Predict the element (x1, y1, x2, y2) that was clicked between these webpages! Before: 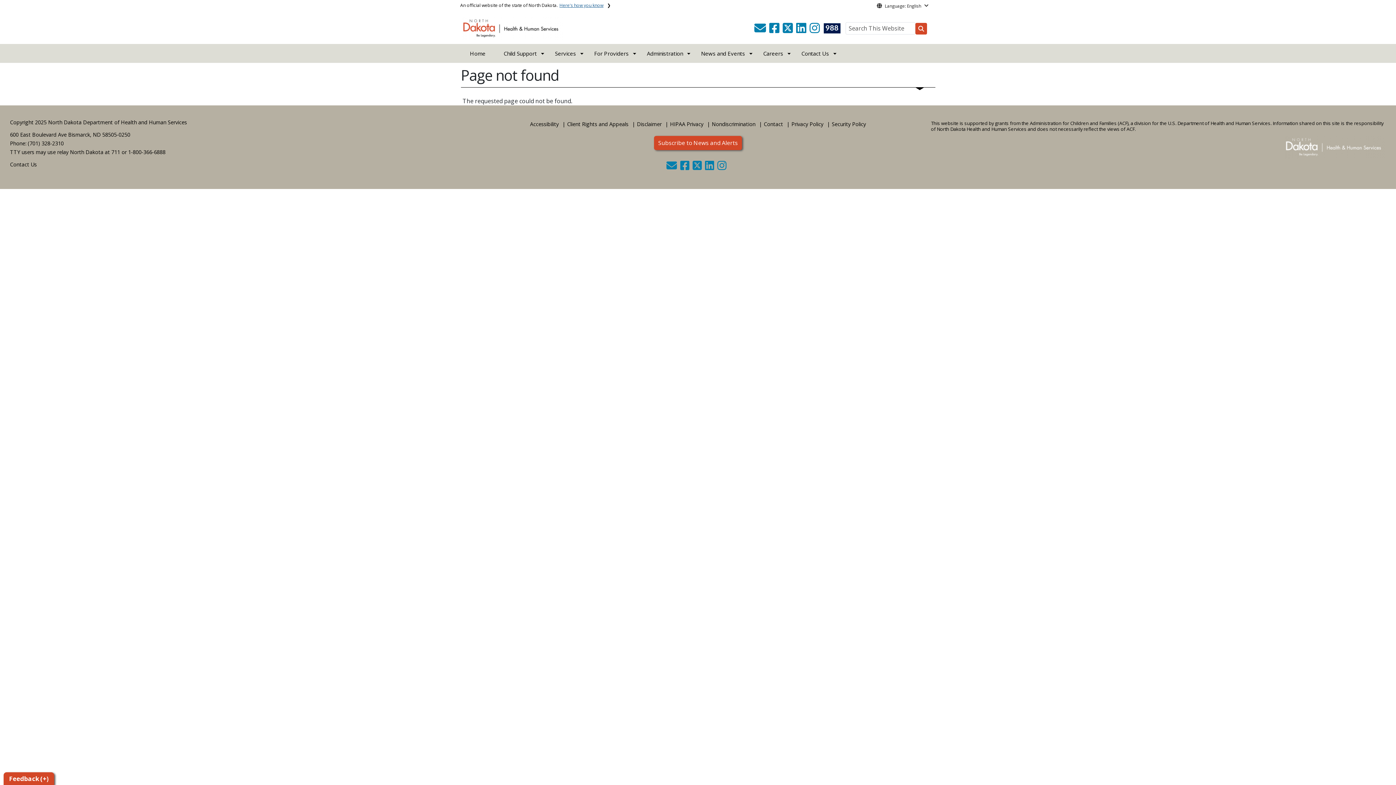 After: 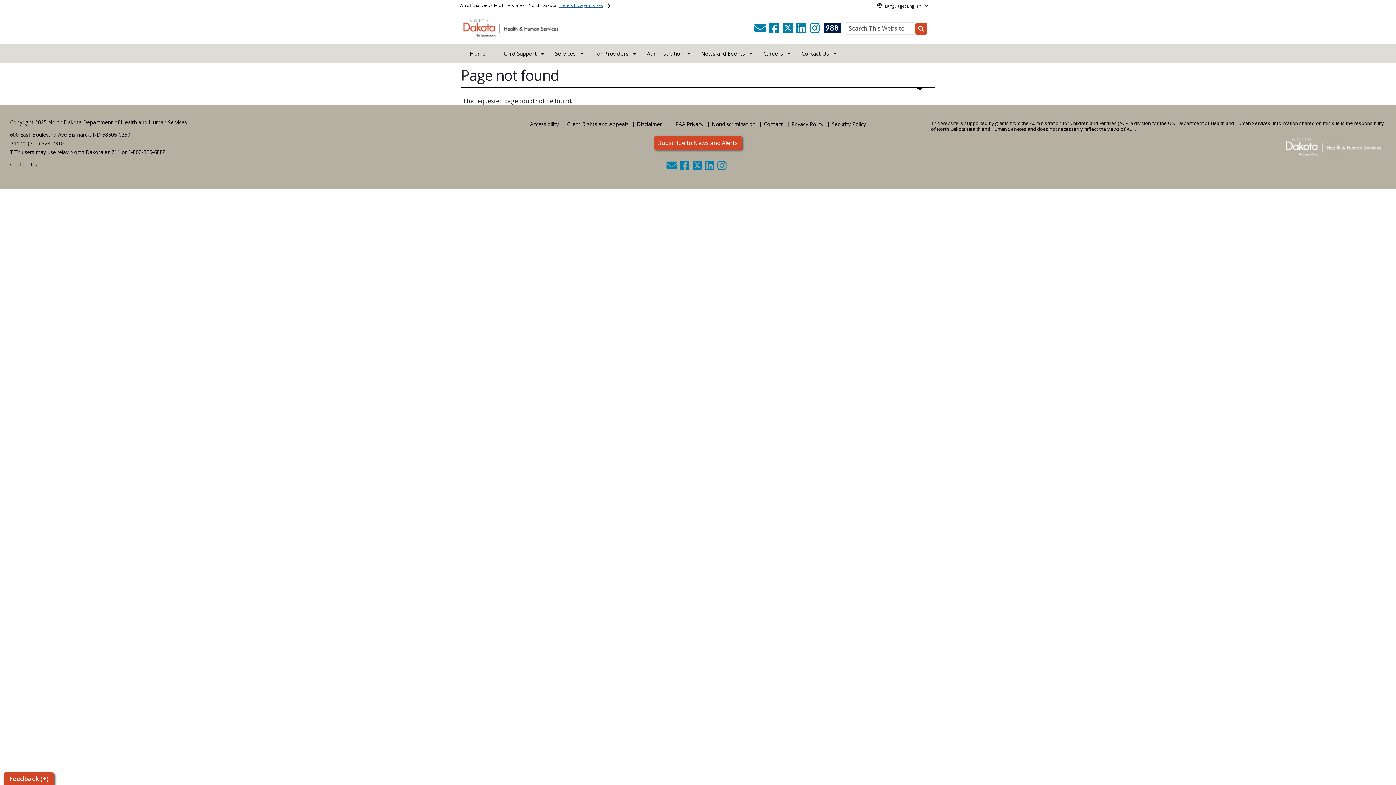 Action: bbox: (705, 164, 715, 171) label:  